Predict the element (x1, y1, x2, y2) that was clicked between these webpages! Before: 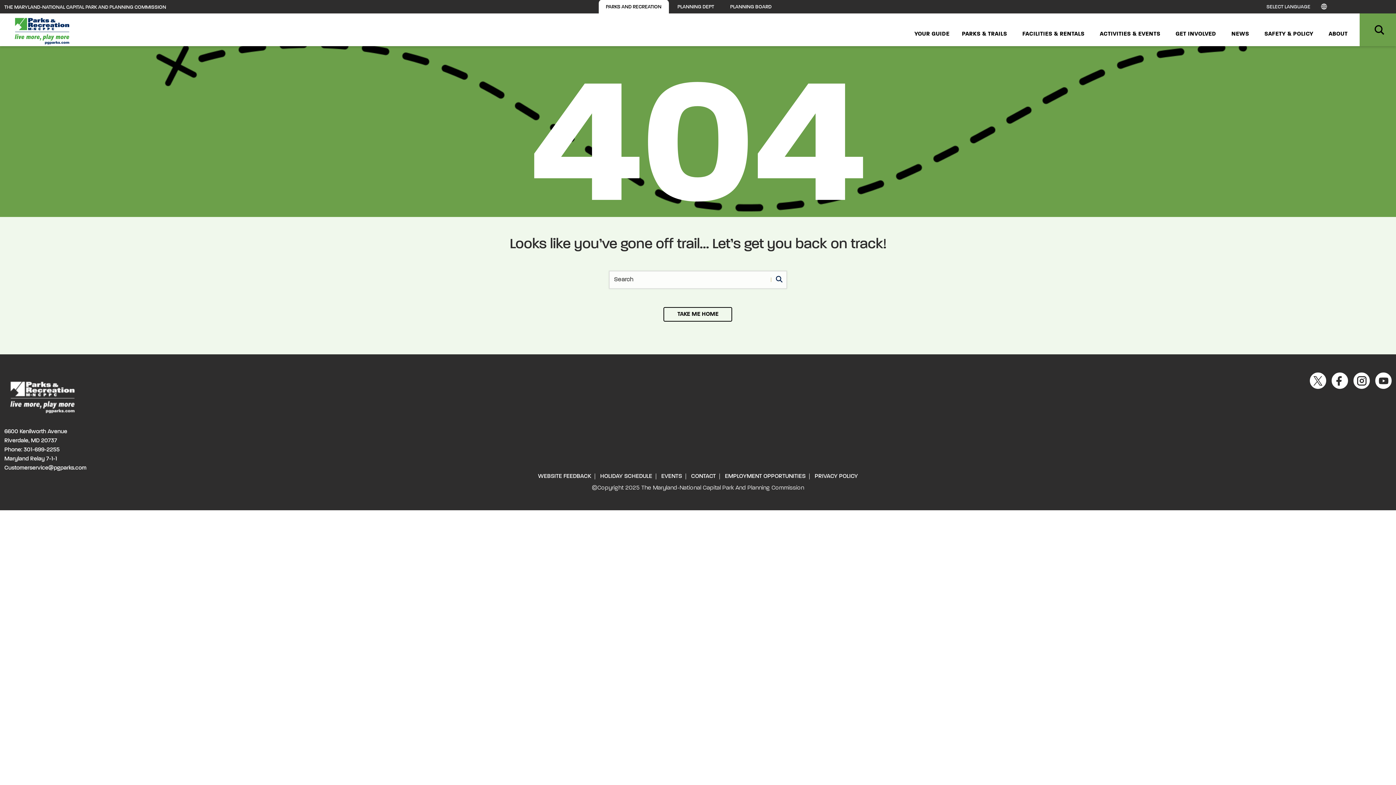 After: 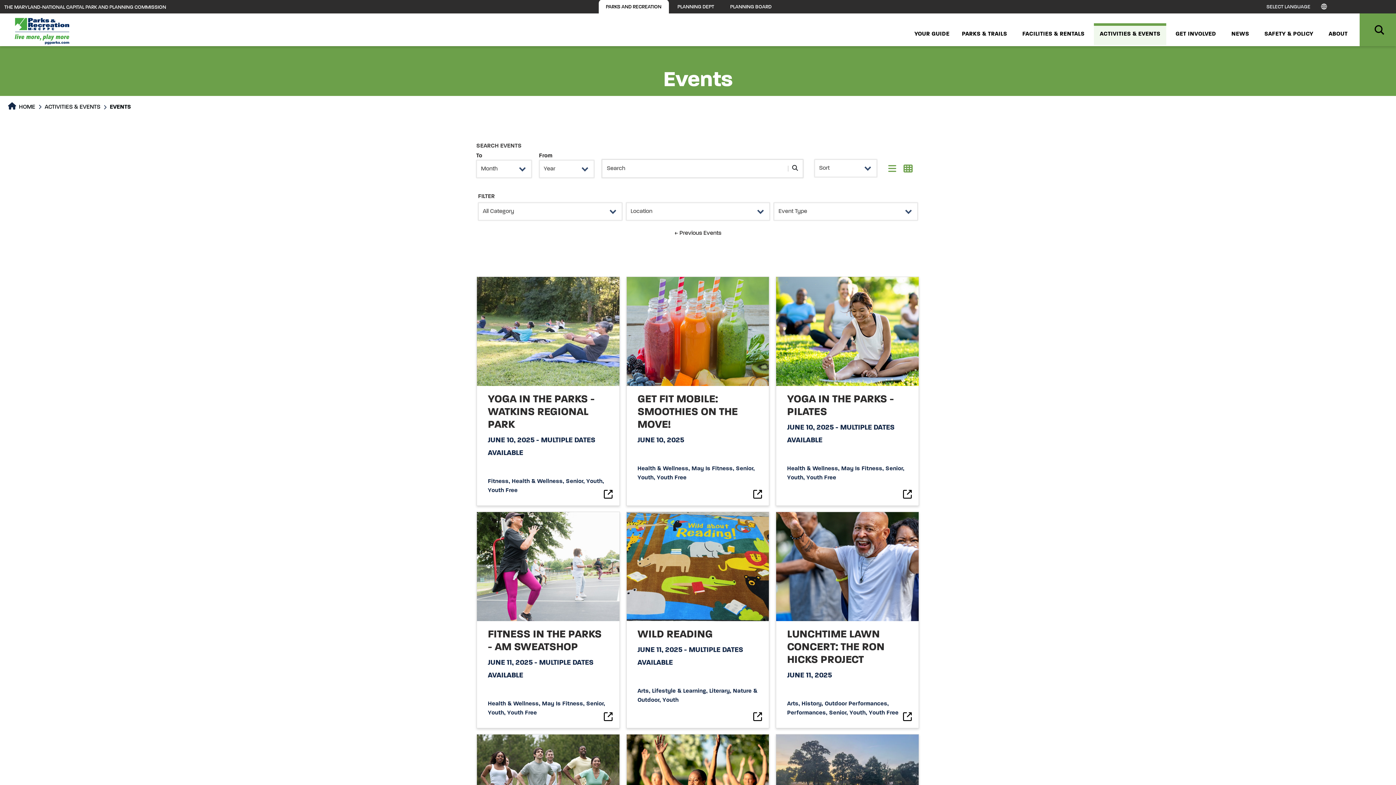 Action: bbox: (657, 473, 685, 479) label: EVENTS